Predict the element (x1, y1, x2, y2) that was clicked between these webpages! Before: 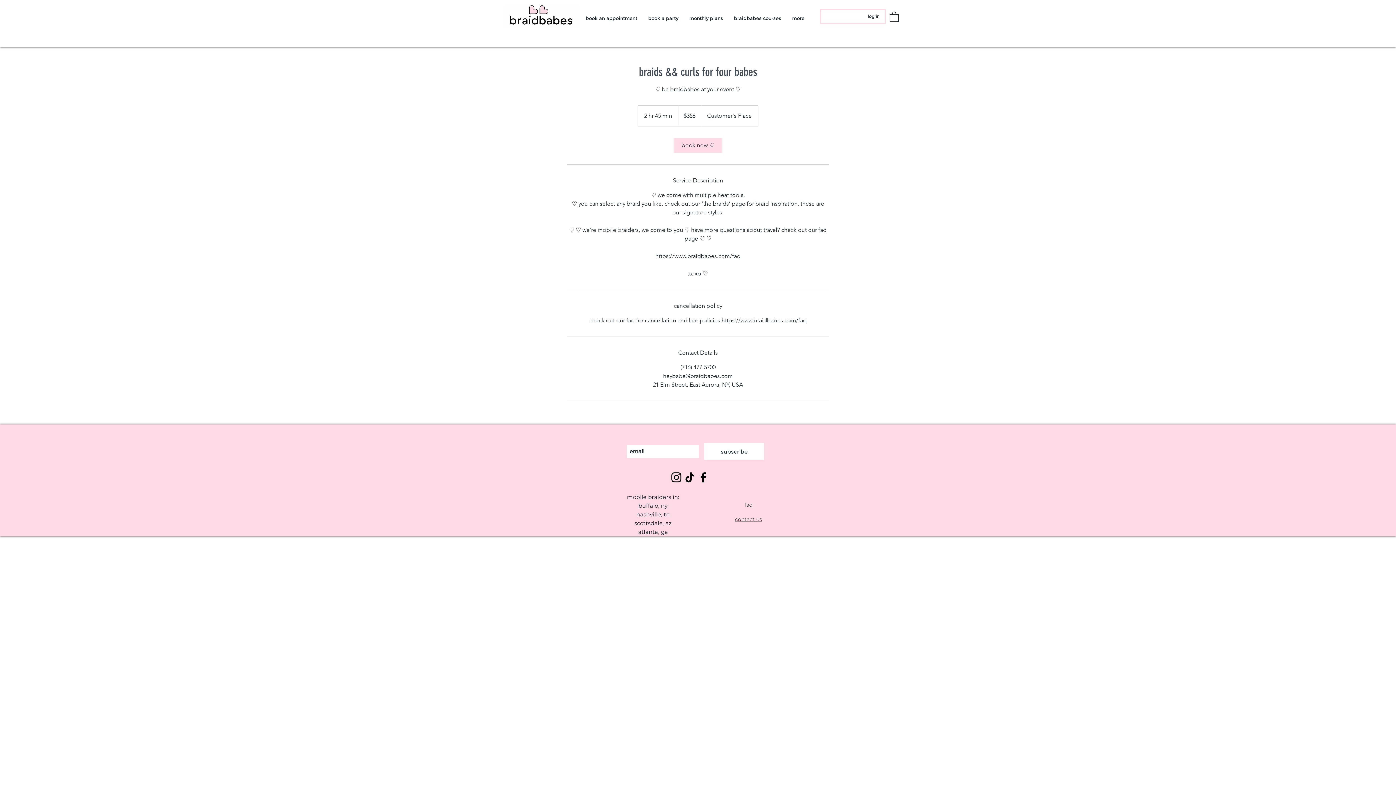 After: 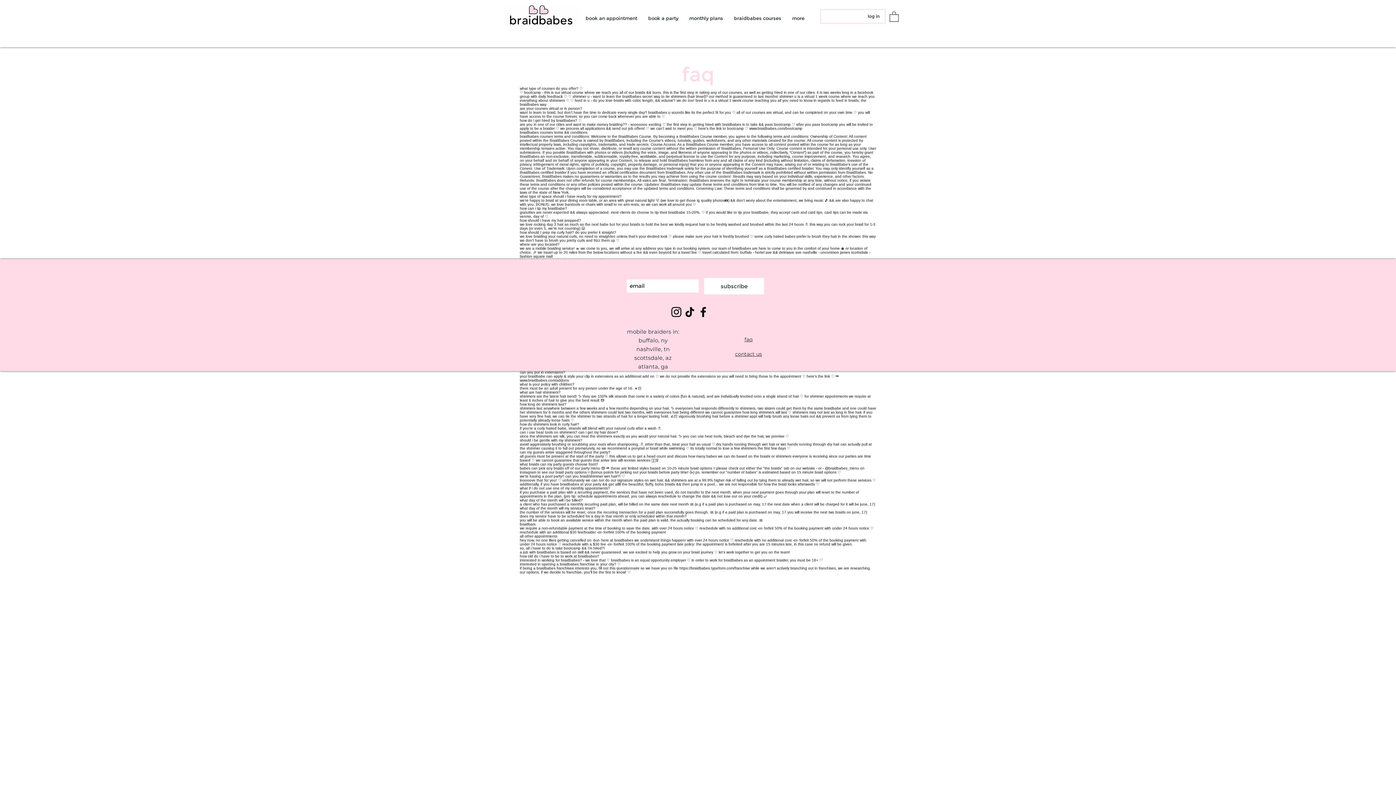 Action: label: faq  bbox: (723, 497, 774, 512)